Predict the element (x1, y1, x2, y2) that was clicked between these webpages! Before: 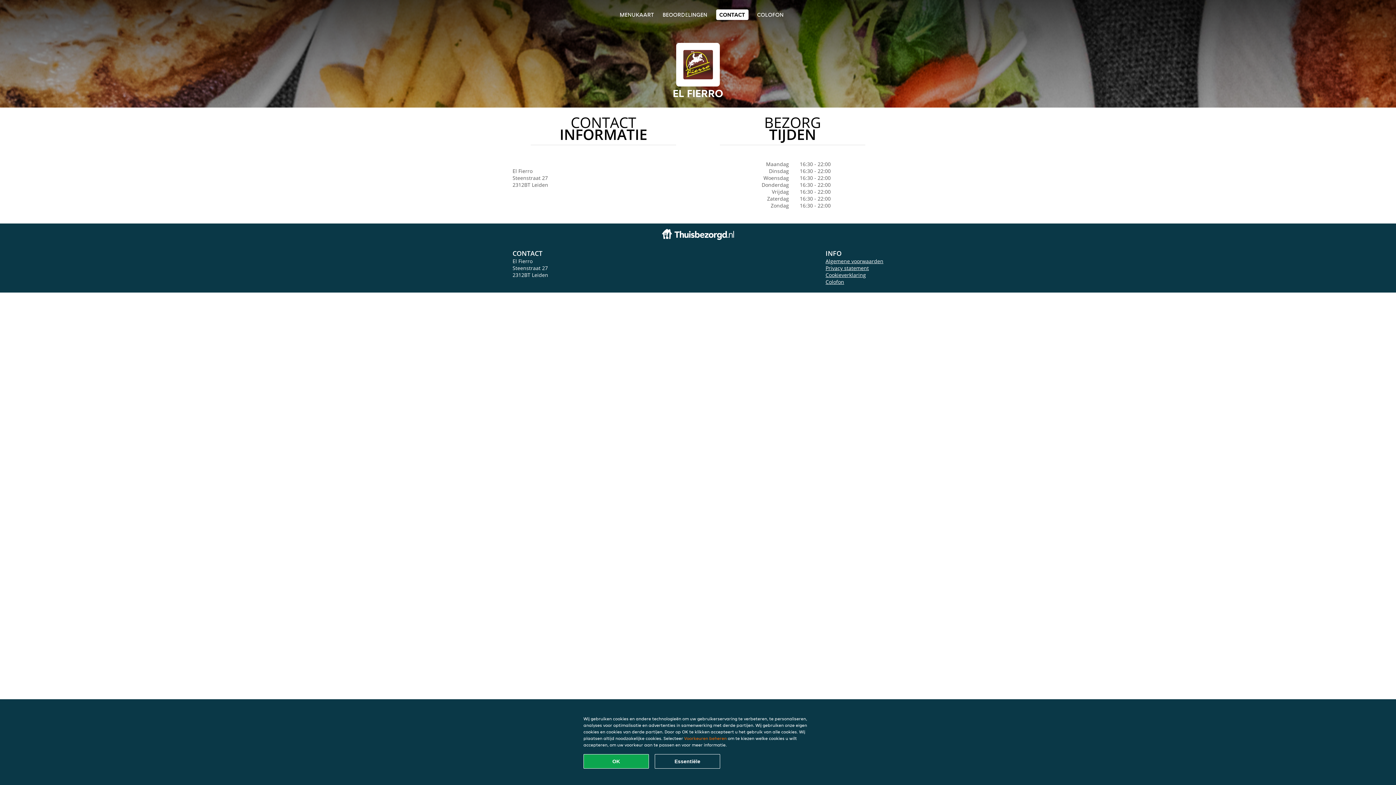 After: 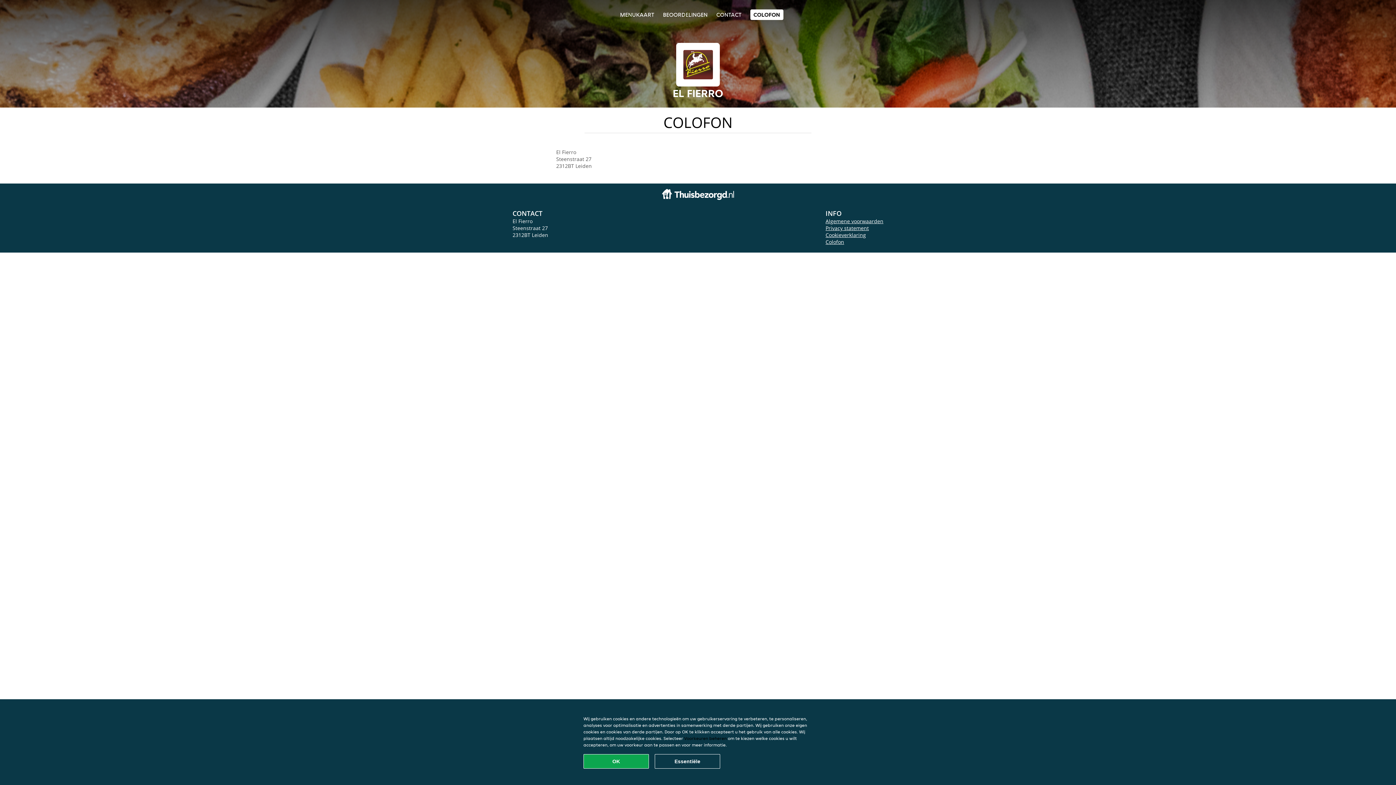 Action: bbox: (757, 10, 783, 18) label: COLOFON